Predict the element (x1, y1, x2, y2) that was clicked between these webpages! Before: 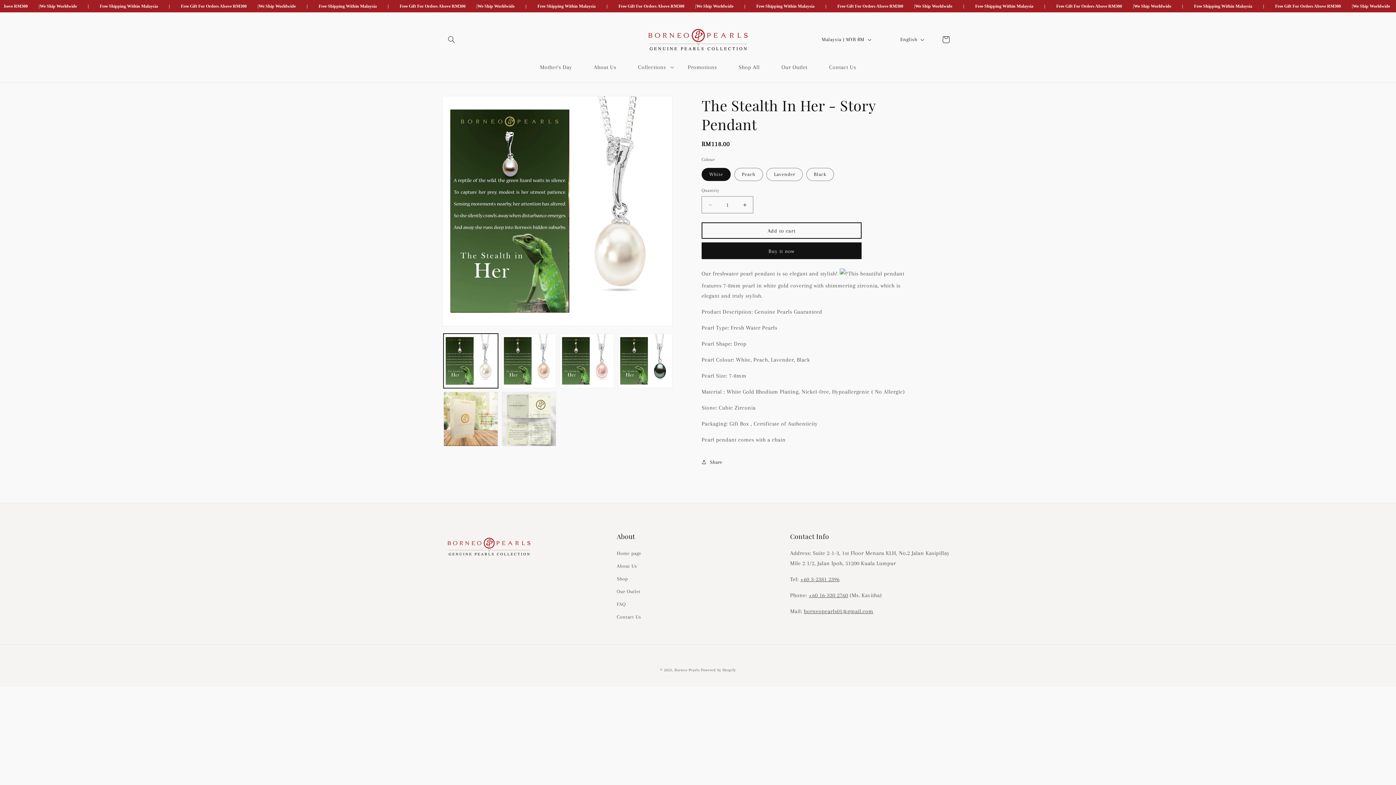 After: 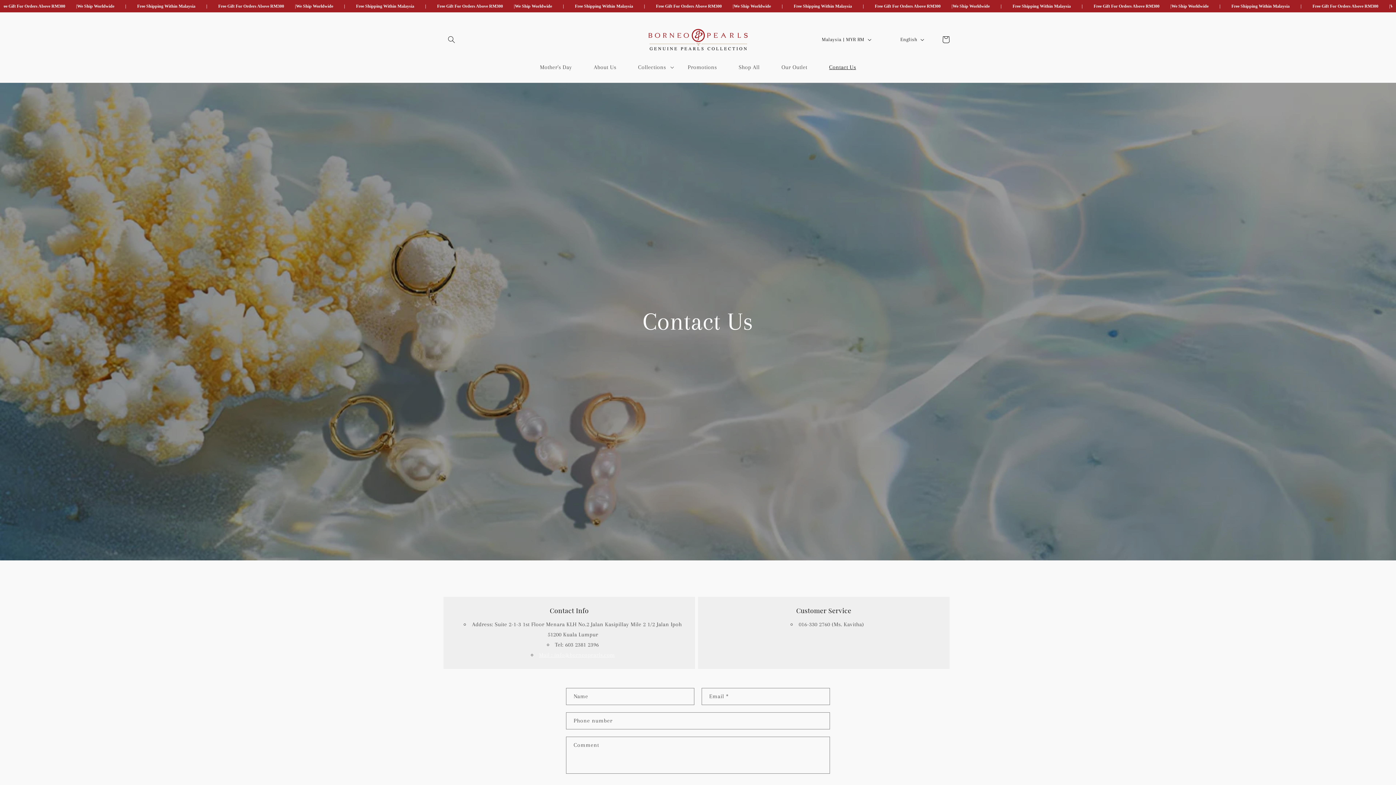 Action: label: Contact Us bbox: (616, 610, 641, 623)